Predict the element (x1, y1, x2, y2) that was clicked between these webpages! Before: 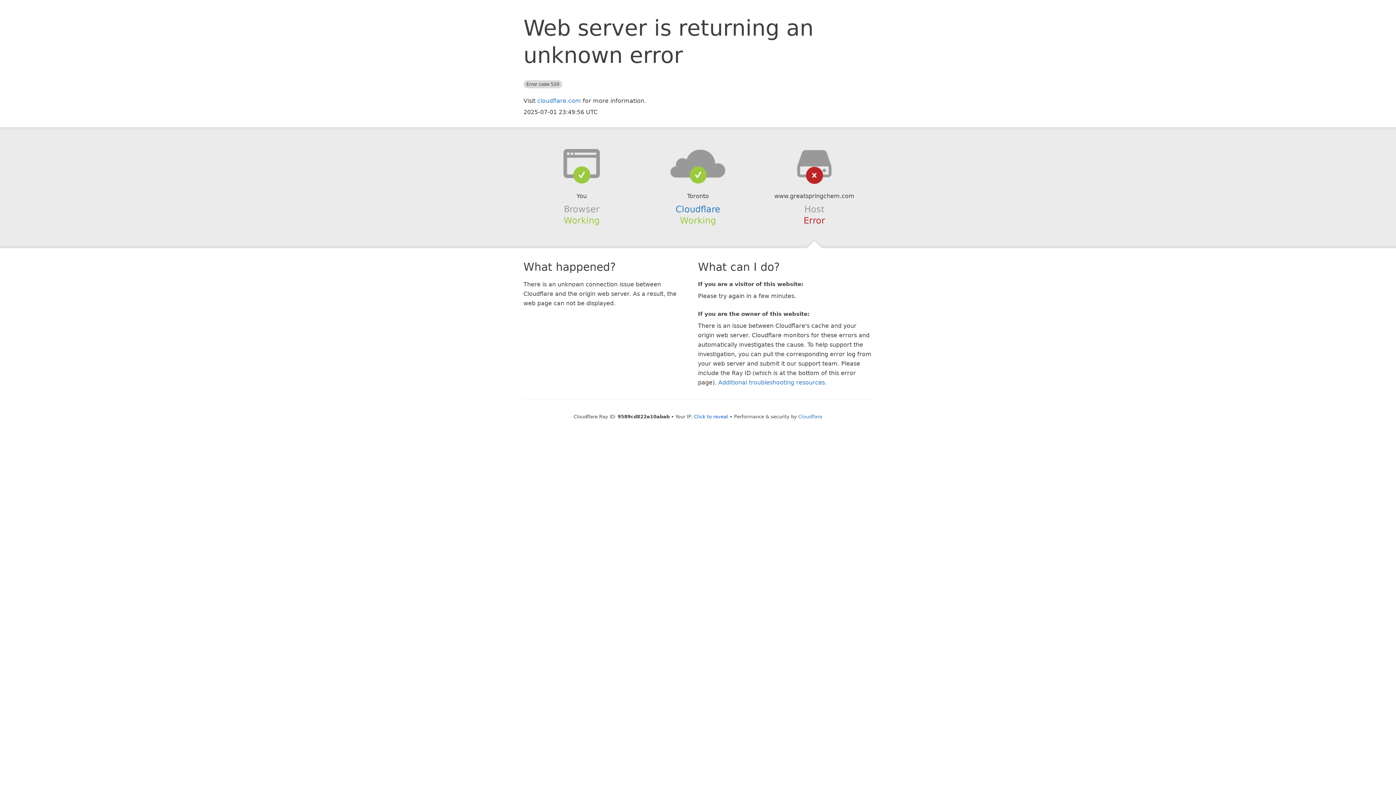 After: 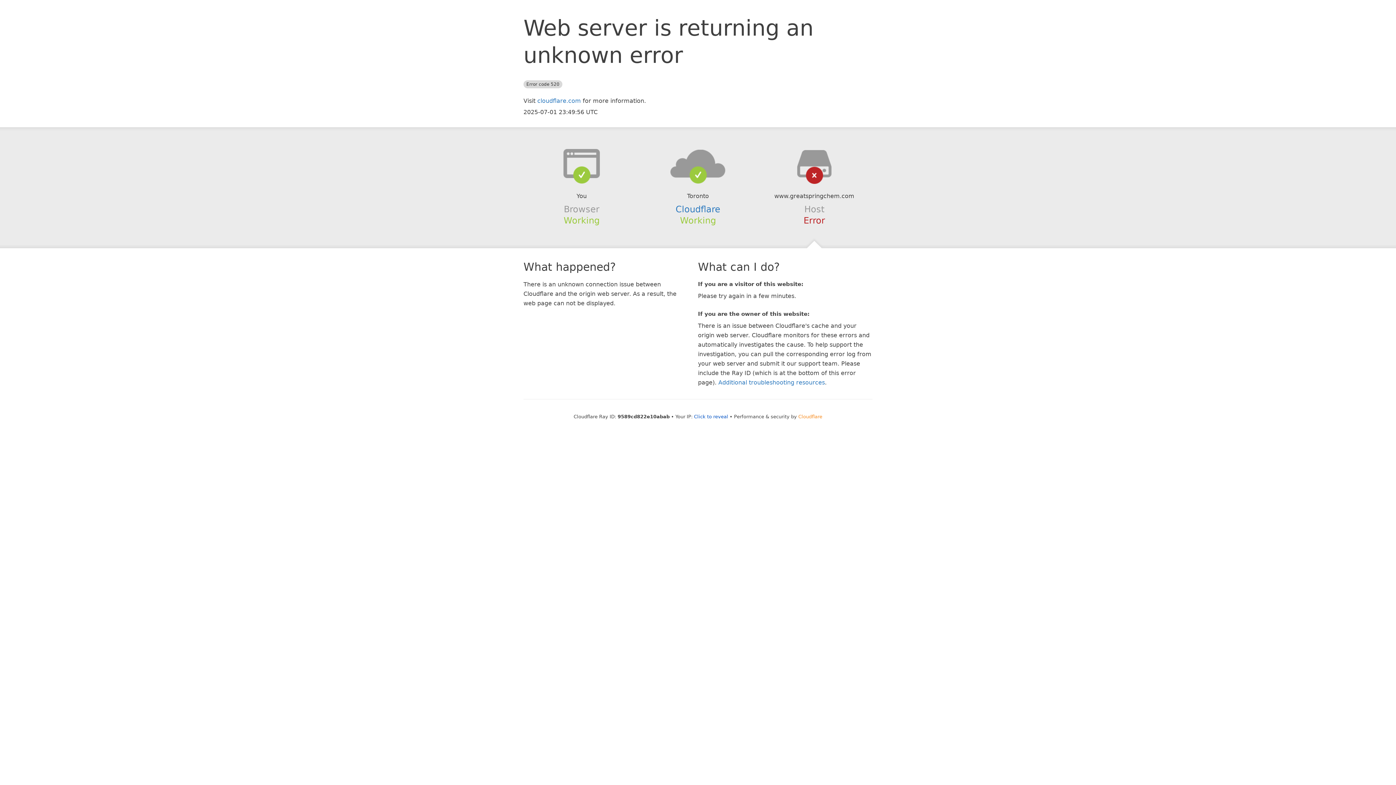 Action: bbox: (798, 414, 822, 419) label: Cloudflare